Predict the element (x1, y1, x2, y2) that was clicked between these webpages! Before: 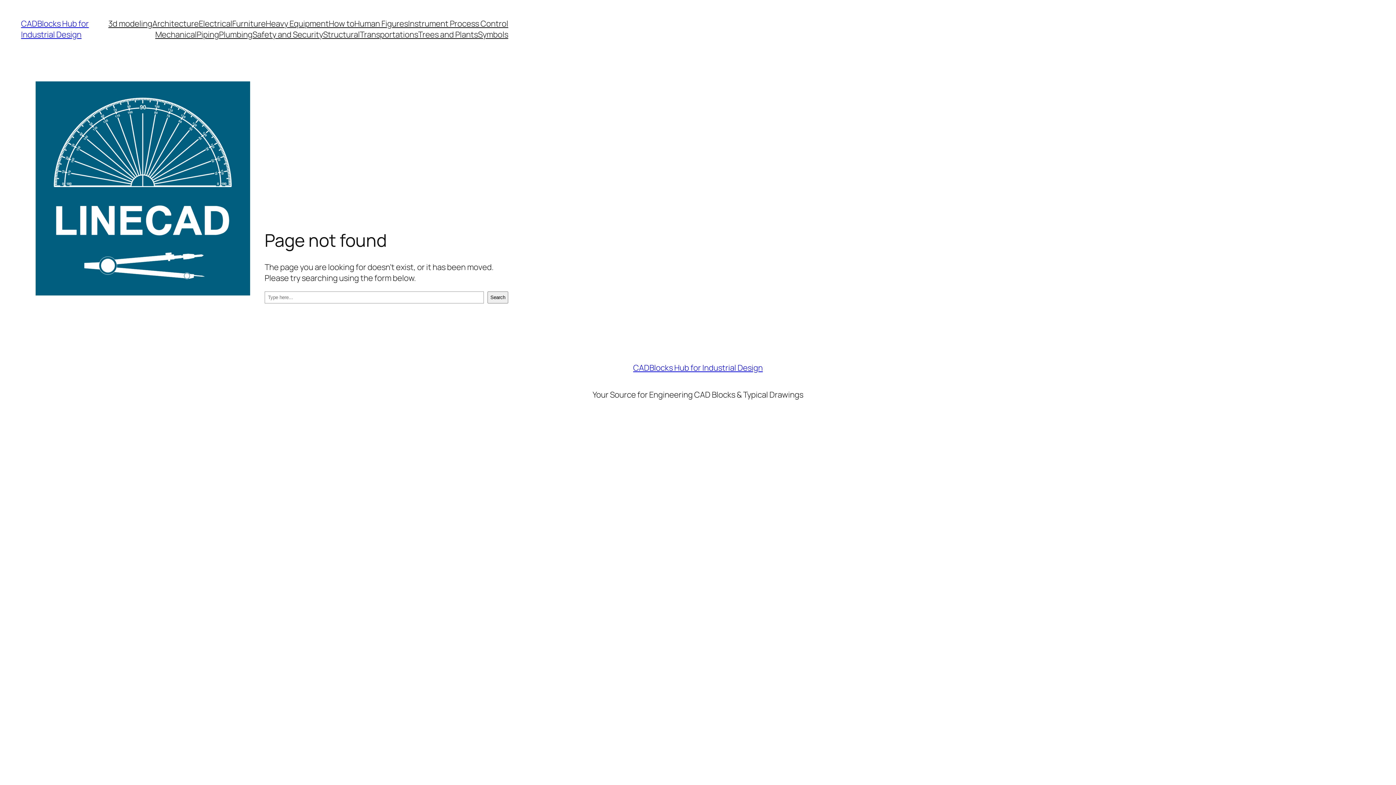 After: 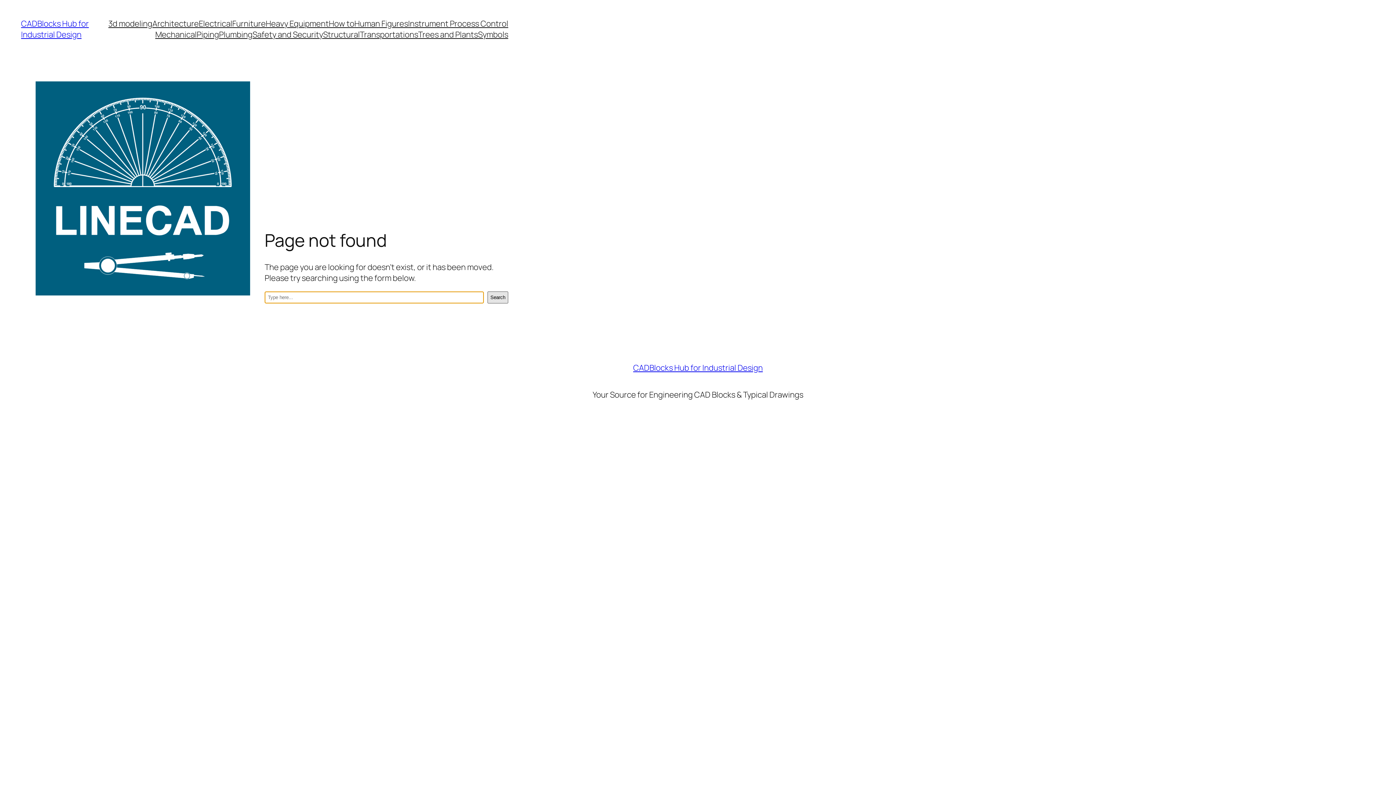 Action: label: Search bbox: (487, 291, 508, 303)